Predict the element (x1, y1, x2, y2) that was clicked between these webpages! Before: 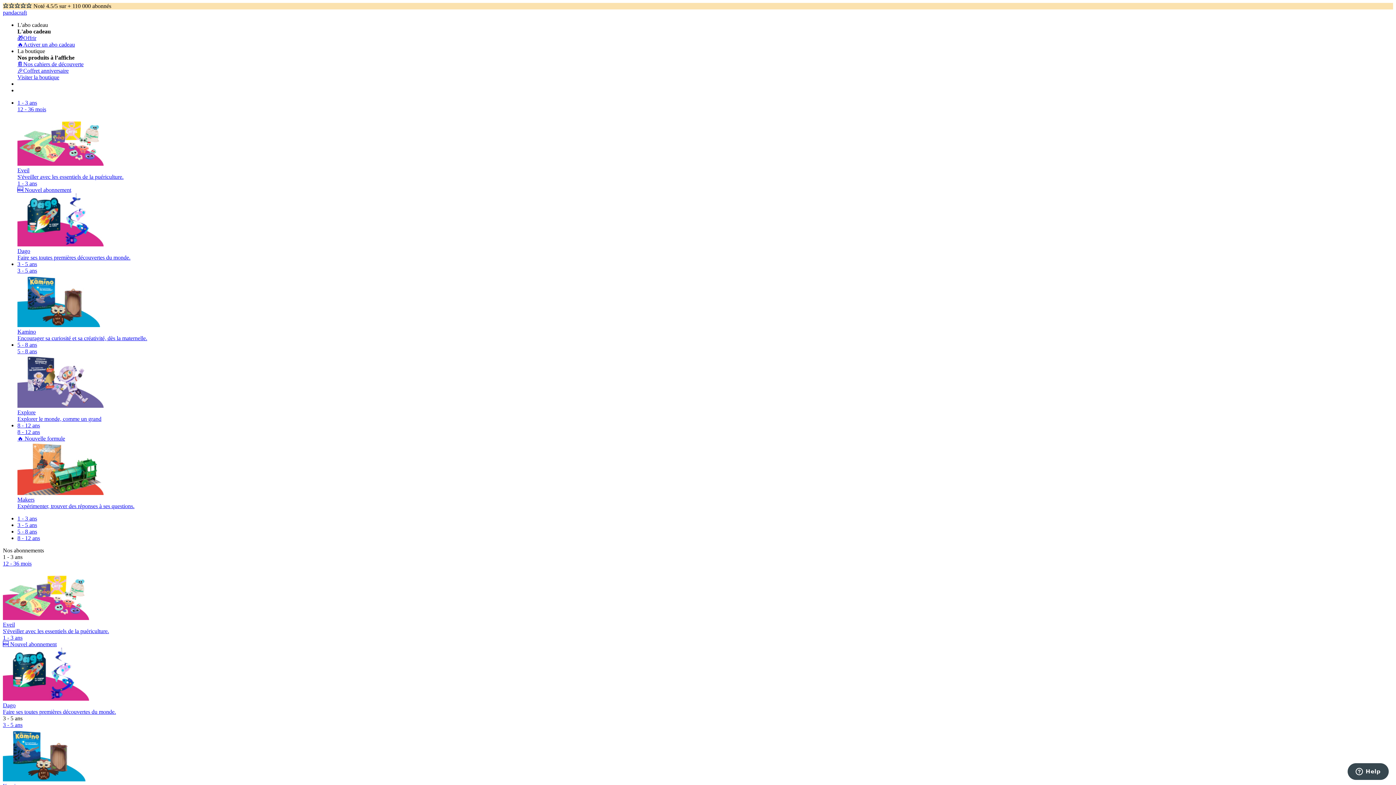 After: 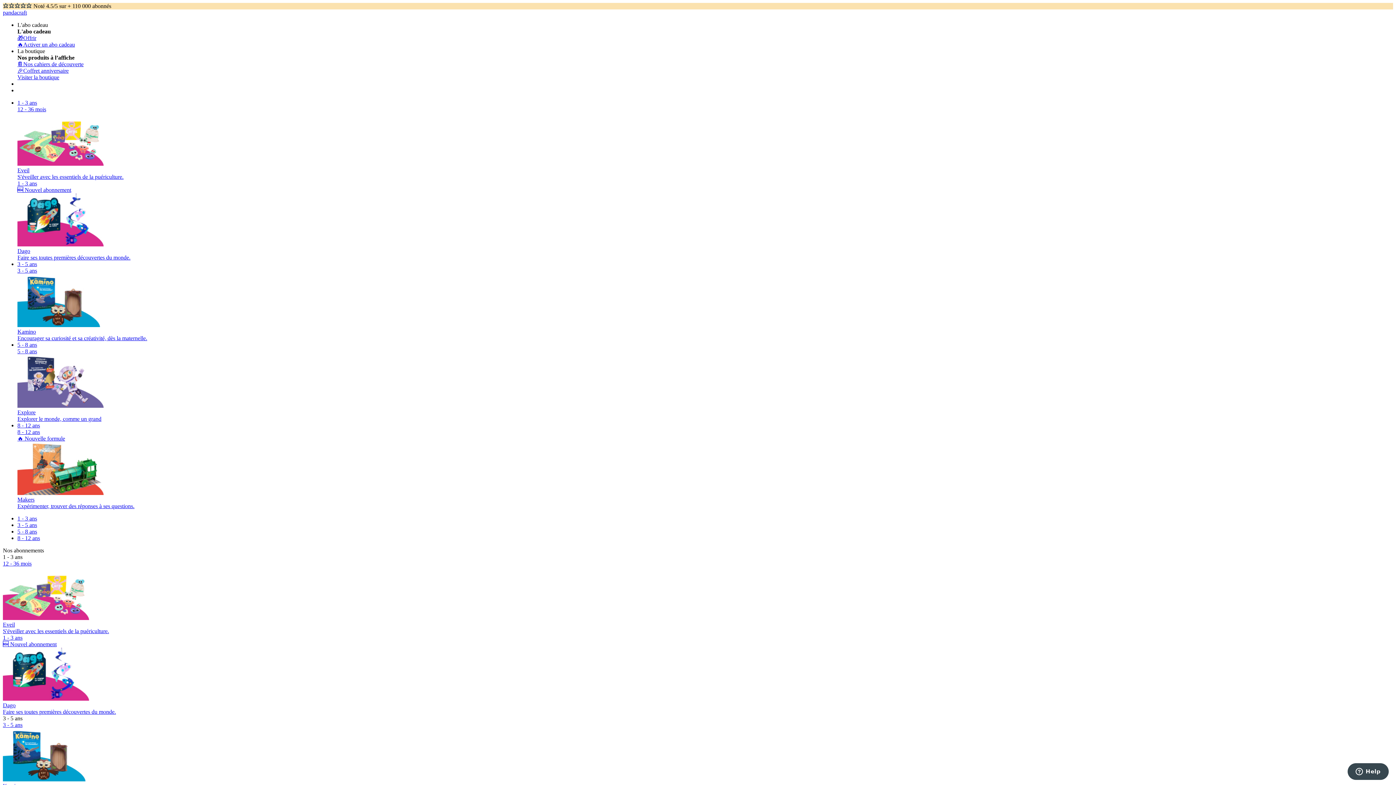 Action: label: 5 - 8 ans
Explore
Explorer le monde, comme un grand bbox: (17, 348, 1393, 422)